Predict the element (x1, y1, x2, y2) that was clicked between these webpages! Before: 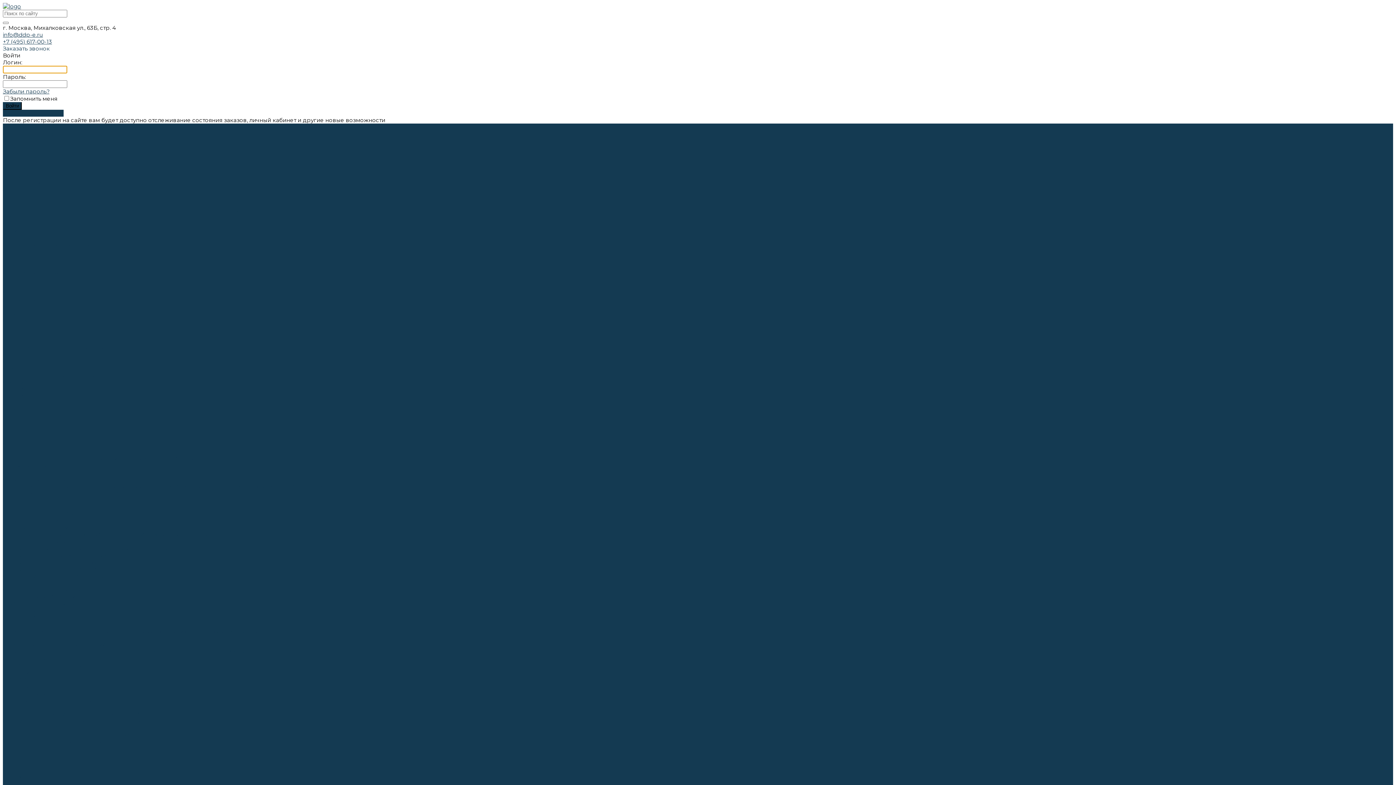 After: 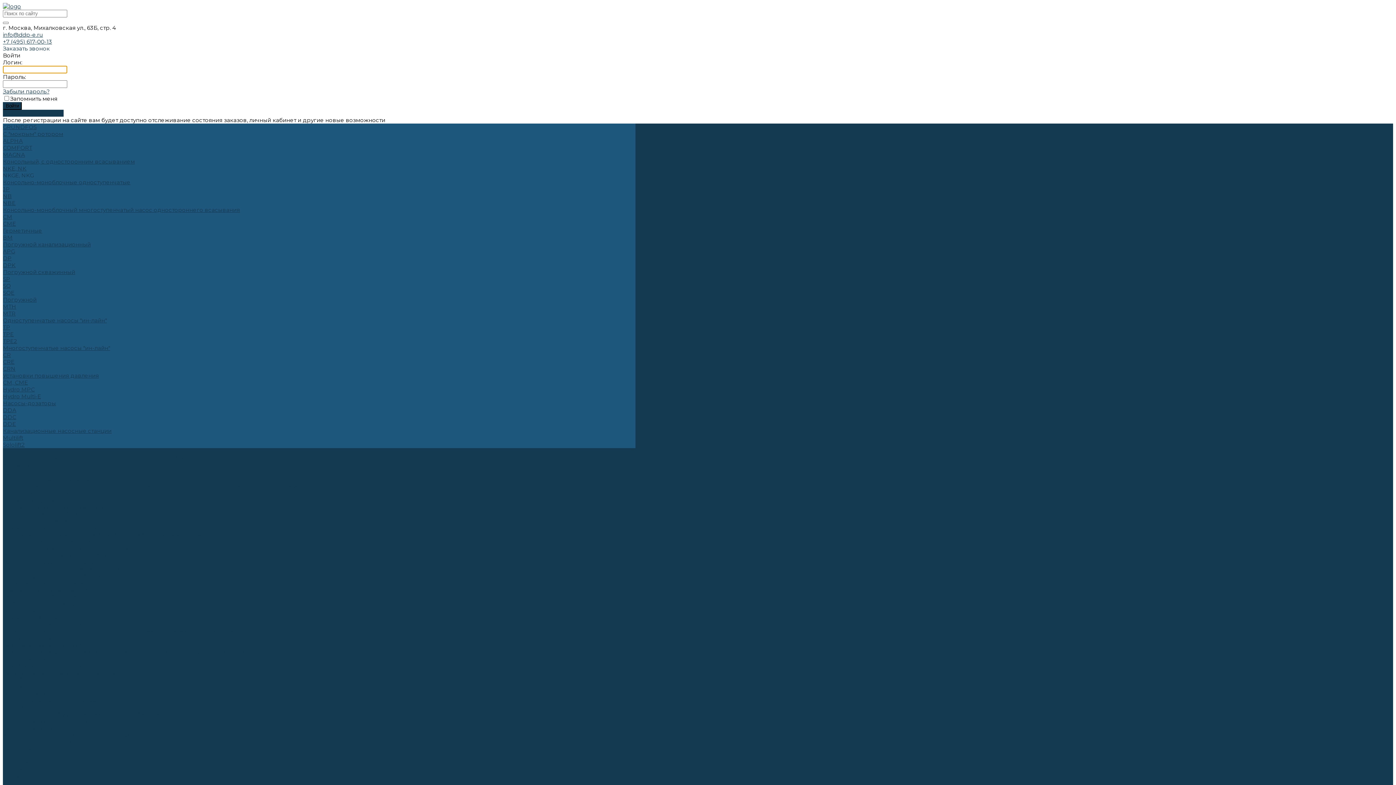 Action: bbox: (2, 172, 33, 178) label: NKGE, NKG